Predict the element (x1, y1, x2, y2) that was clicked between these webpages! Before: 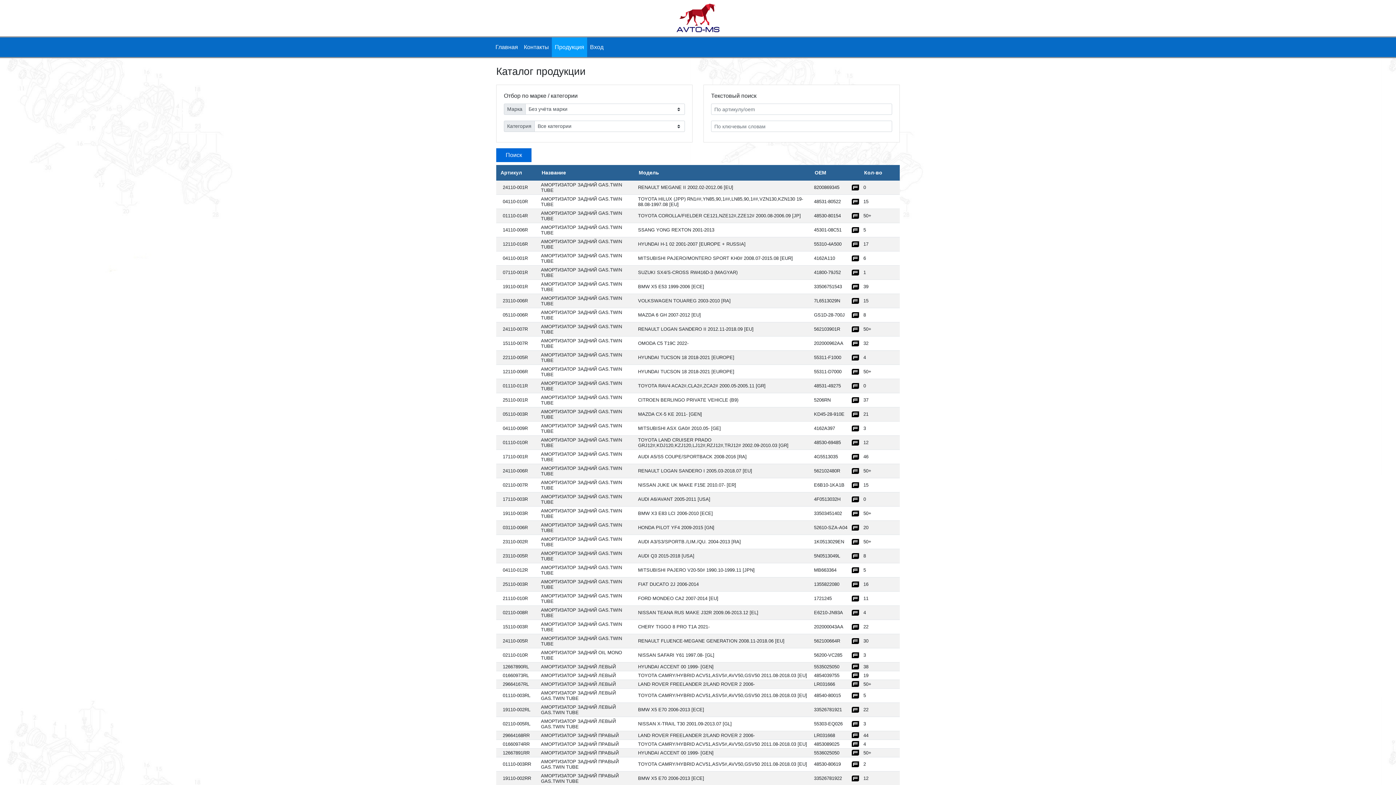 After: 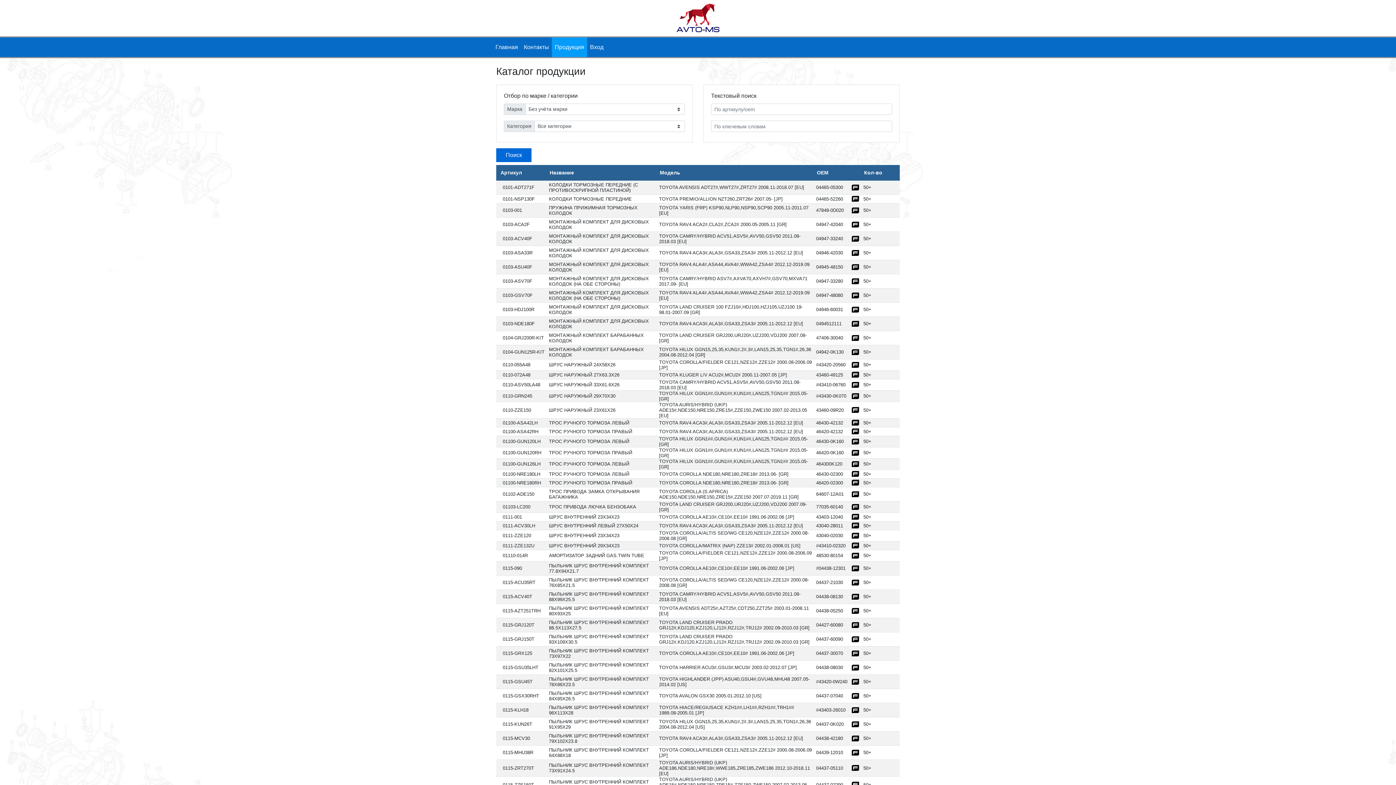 Action: label: Поиск bbox: (496, 148, 531, 162)